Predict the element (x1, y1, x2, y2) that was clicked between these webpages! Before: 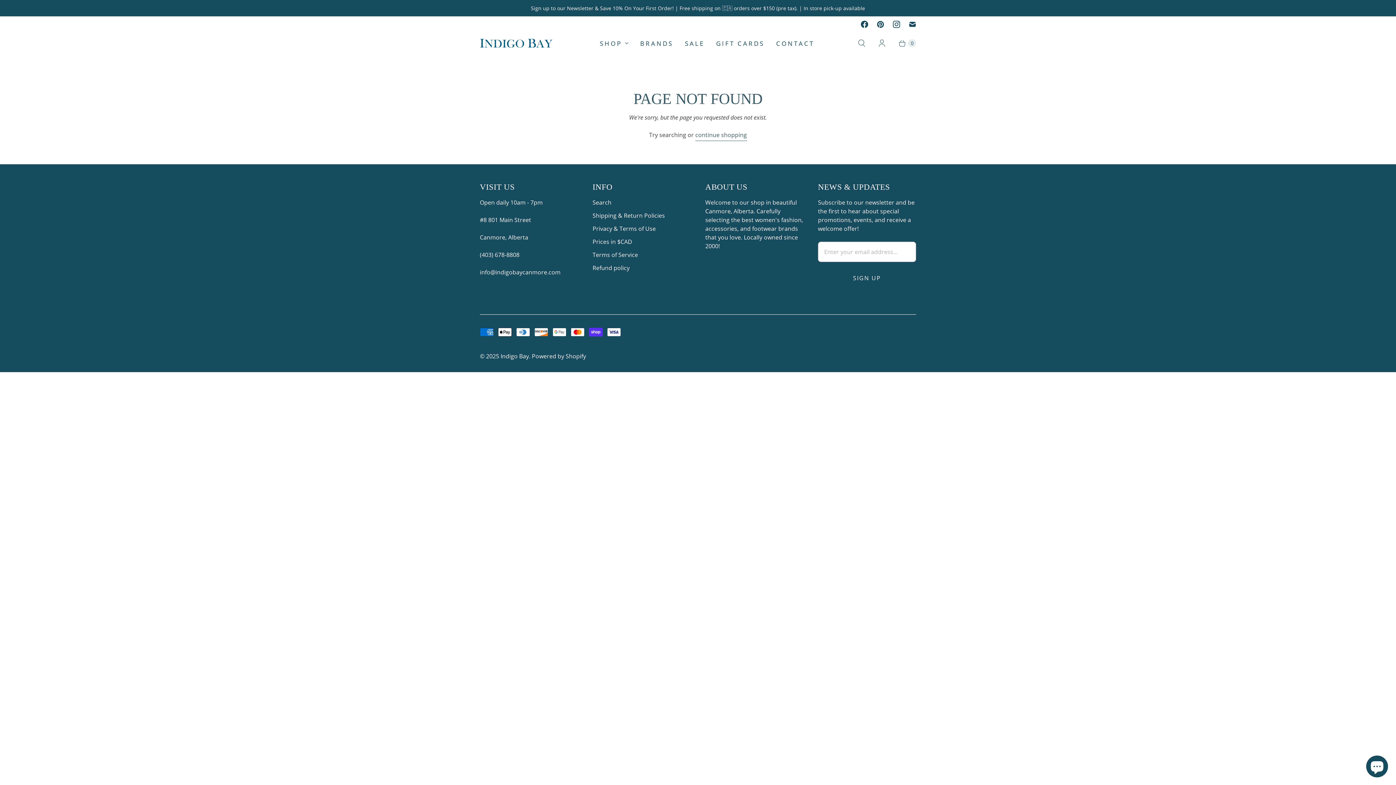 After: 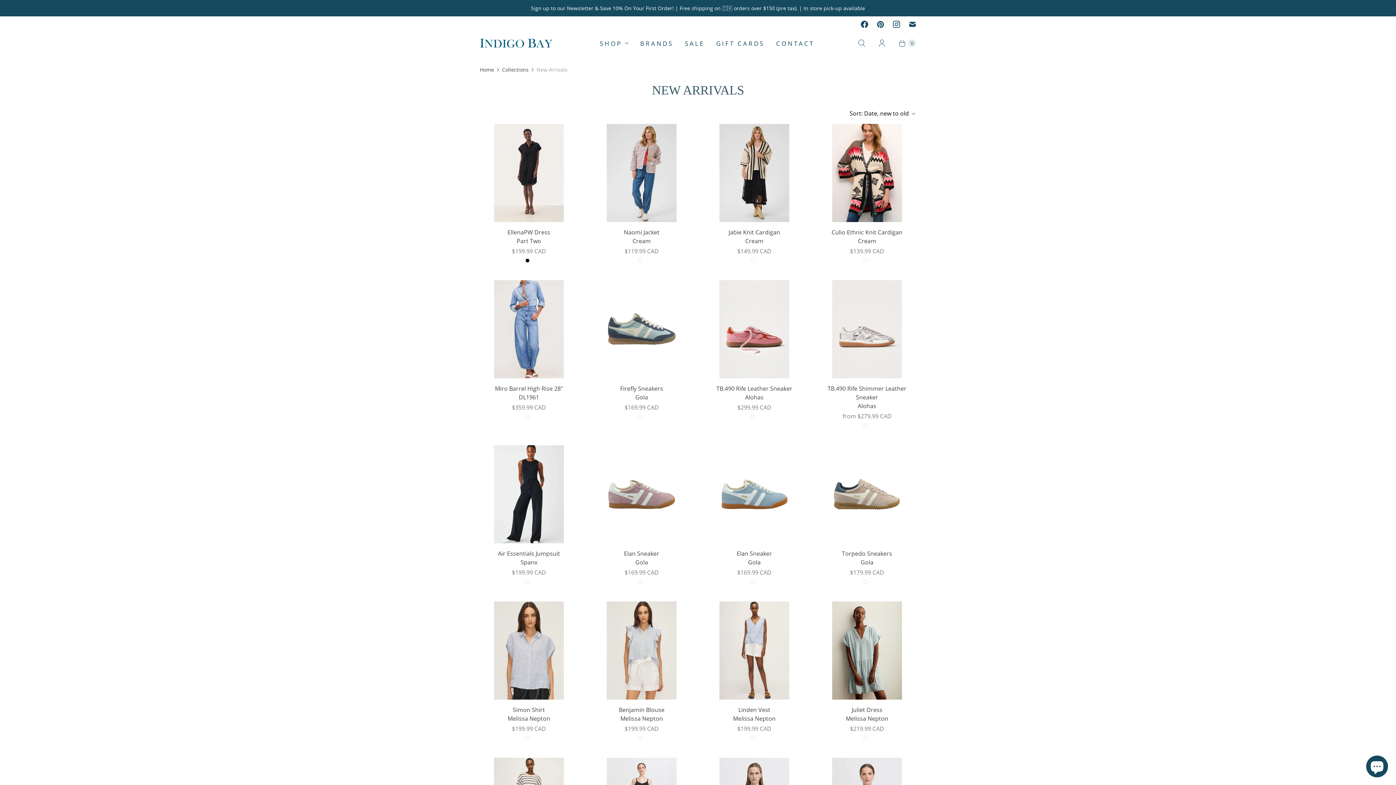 Action: label: Sign up to our Newsletter & Save 10% On Your First Order! | Free shipping on 🇨🇦 orders over $150 (pre tax). | In store pick-up available bbox: (0, 0, 1396, 16)